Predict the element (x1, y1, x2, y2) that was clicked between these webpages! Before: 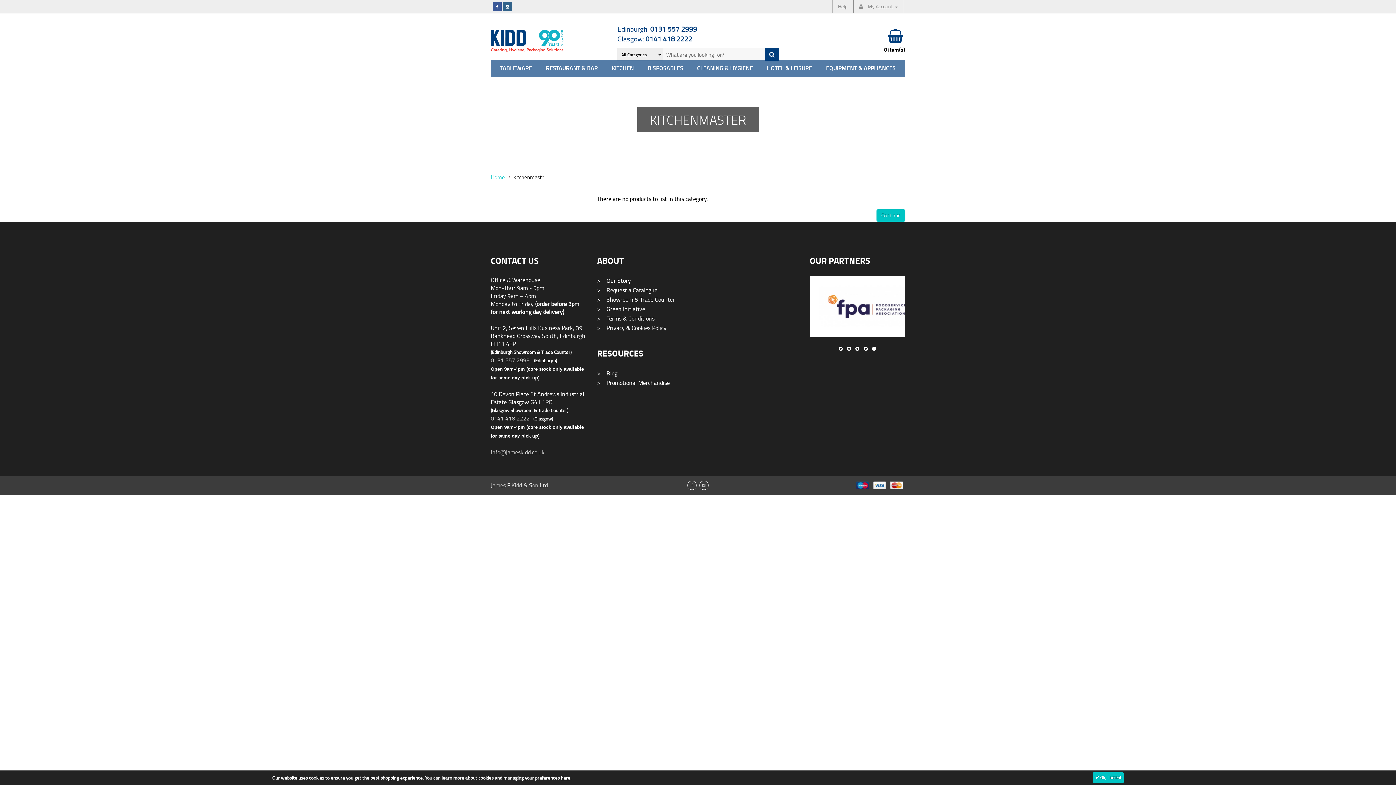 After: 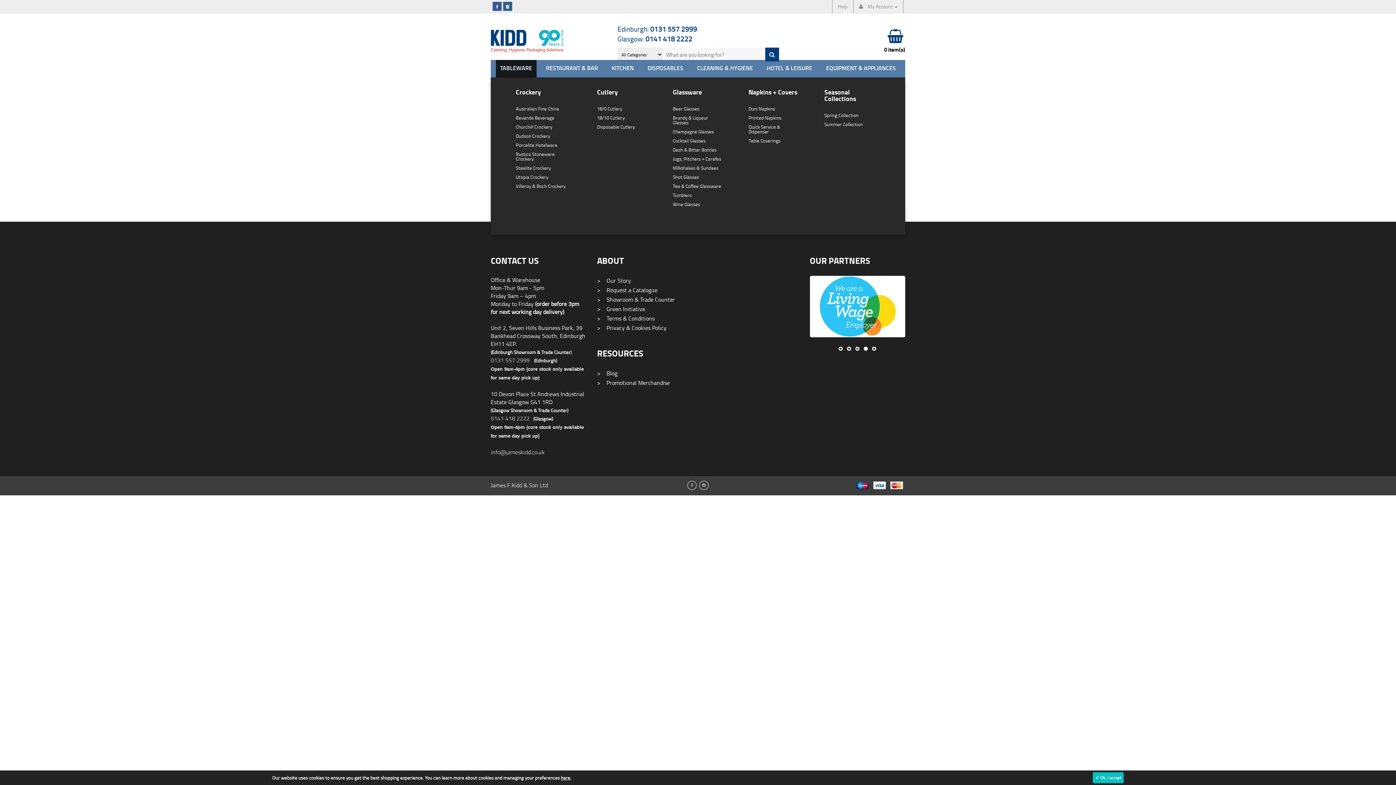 Action: label: TABLEWARE bbox: (495, 60, 536, 77)